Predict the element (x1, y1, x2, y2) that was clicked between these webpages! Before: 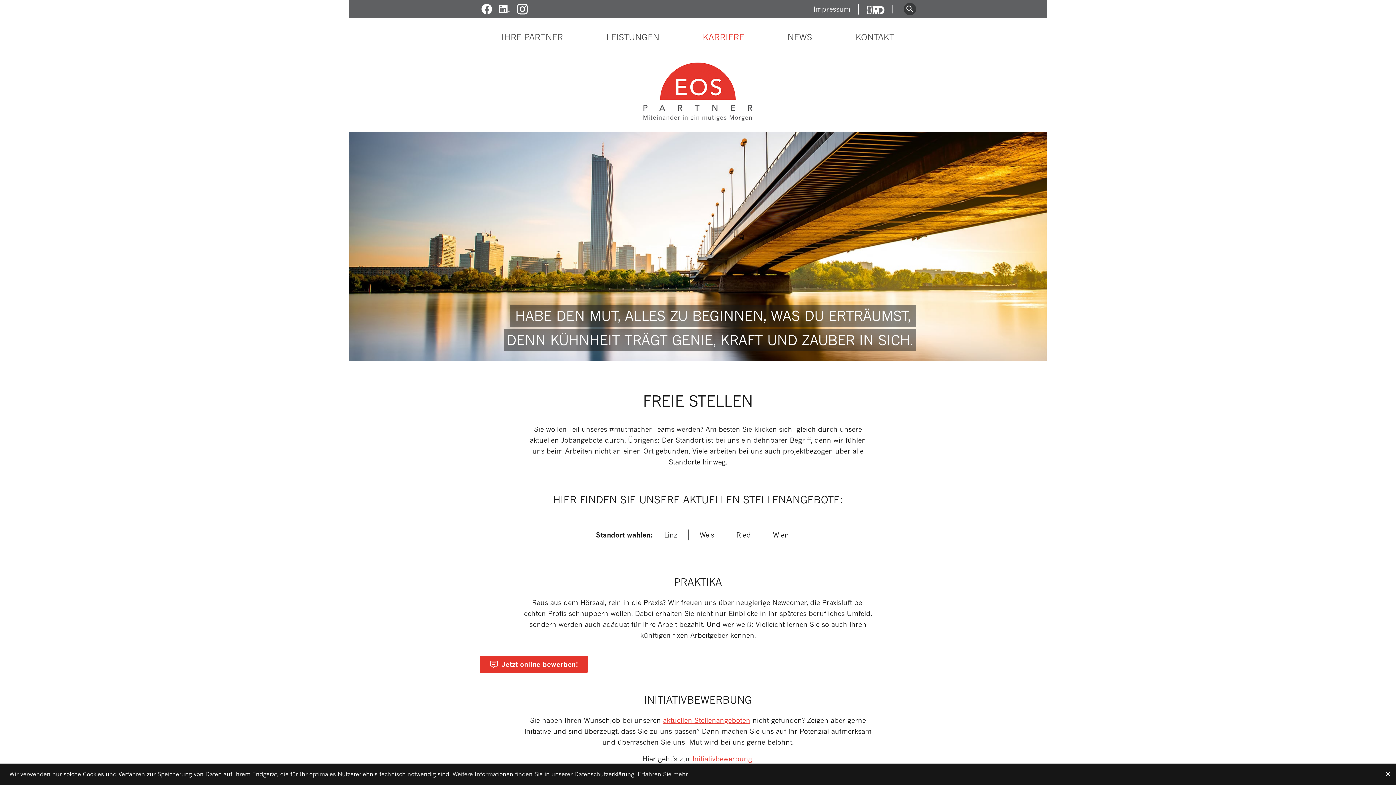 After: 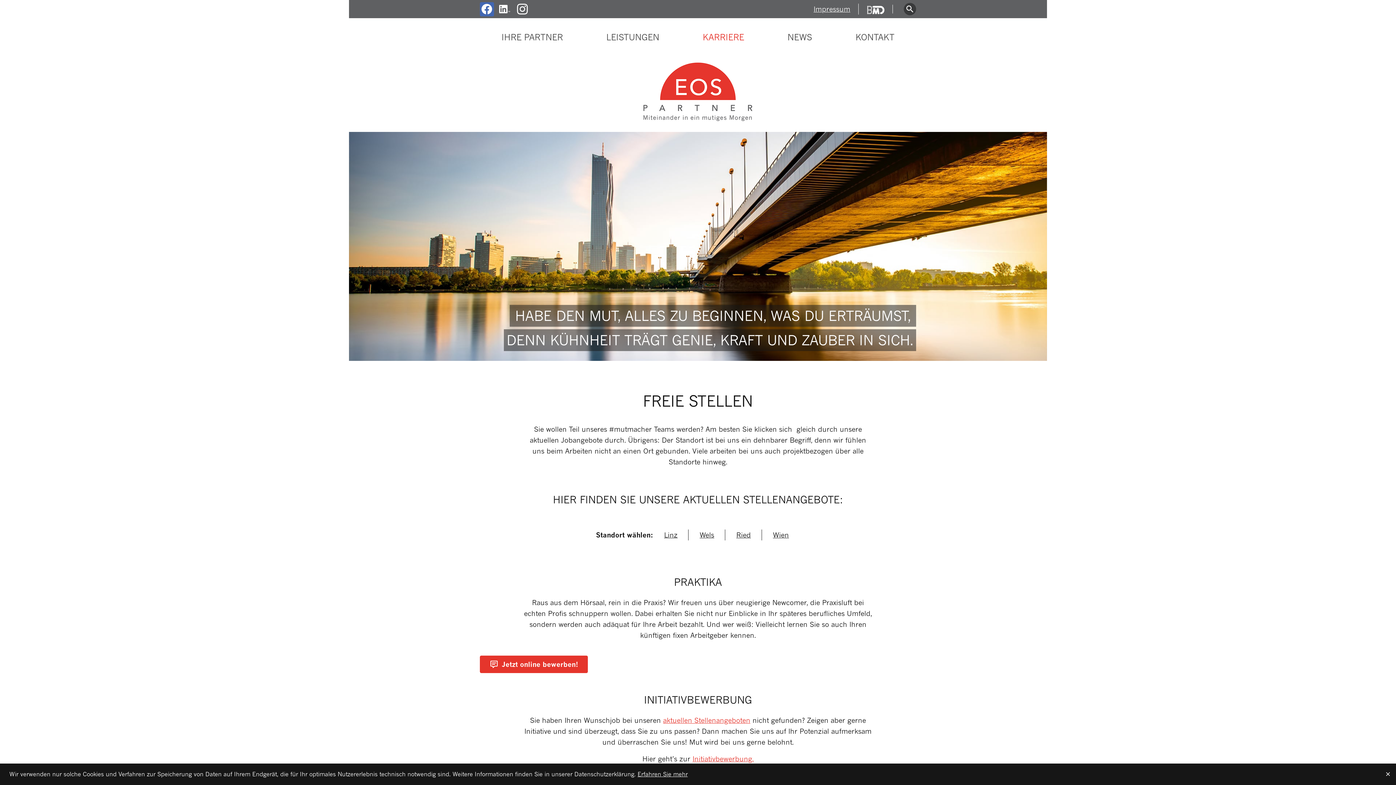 Action: label: Werden Sie Fan auf Facebook! bbox: (480, 2, 494, 16)